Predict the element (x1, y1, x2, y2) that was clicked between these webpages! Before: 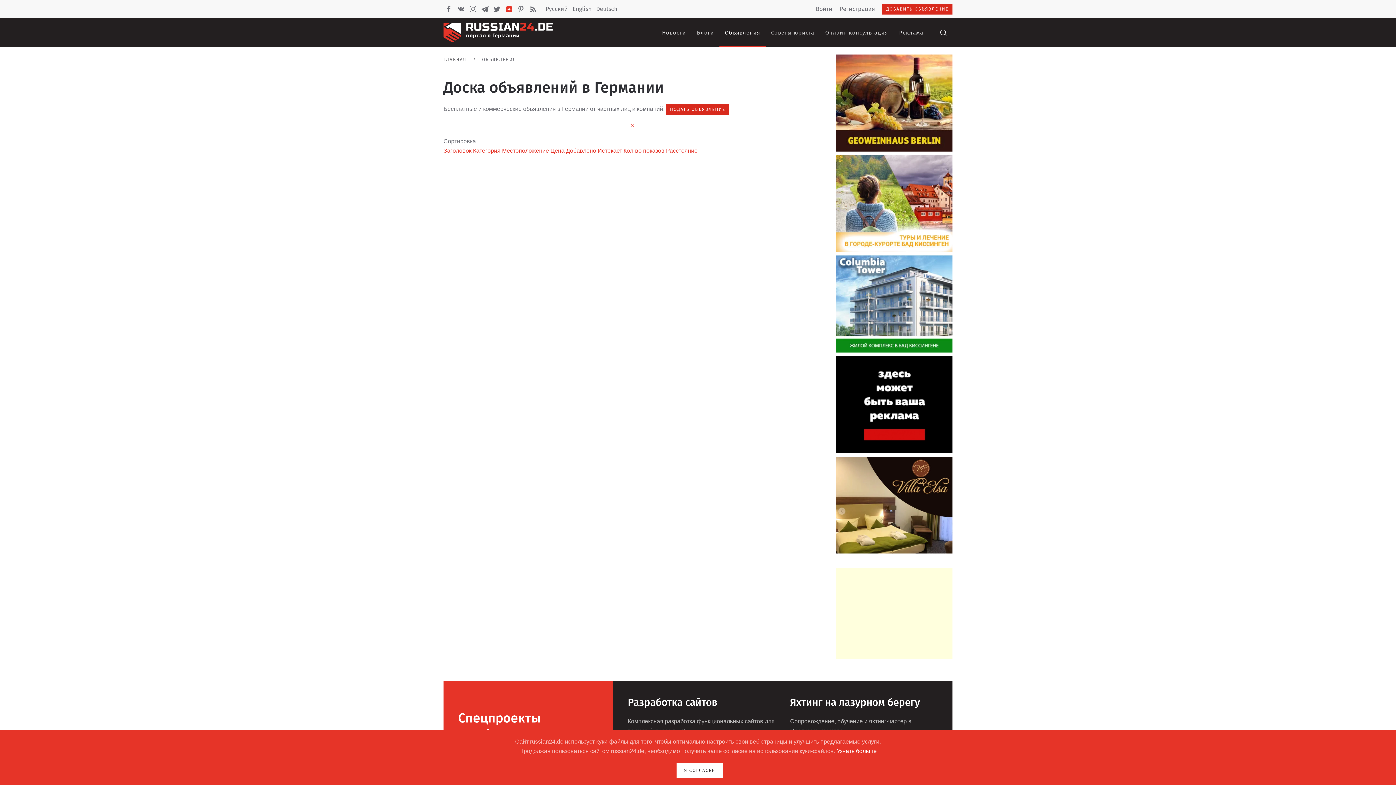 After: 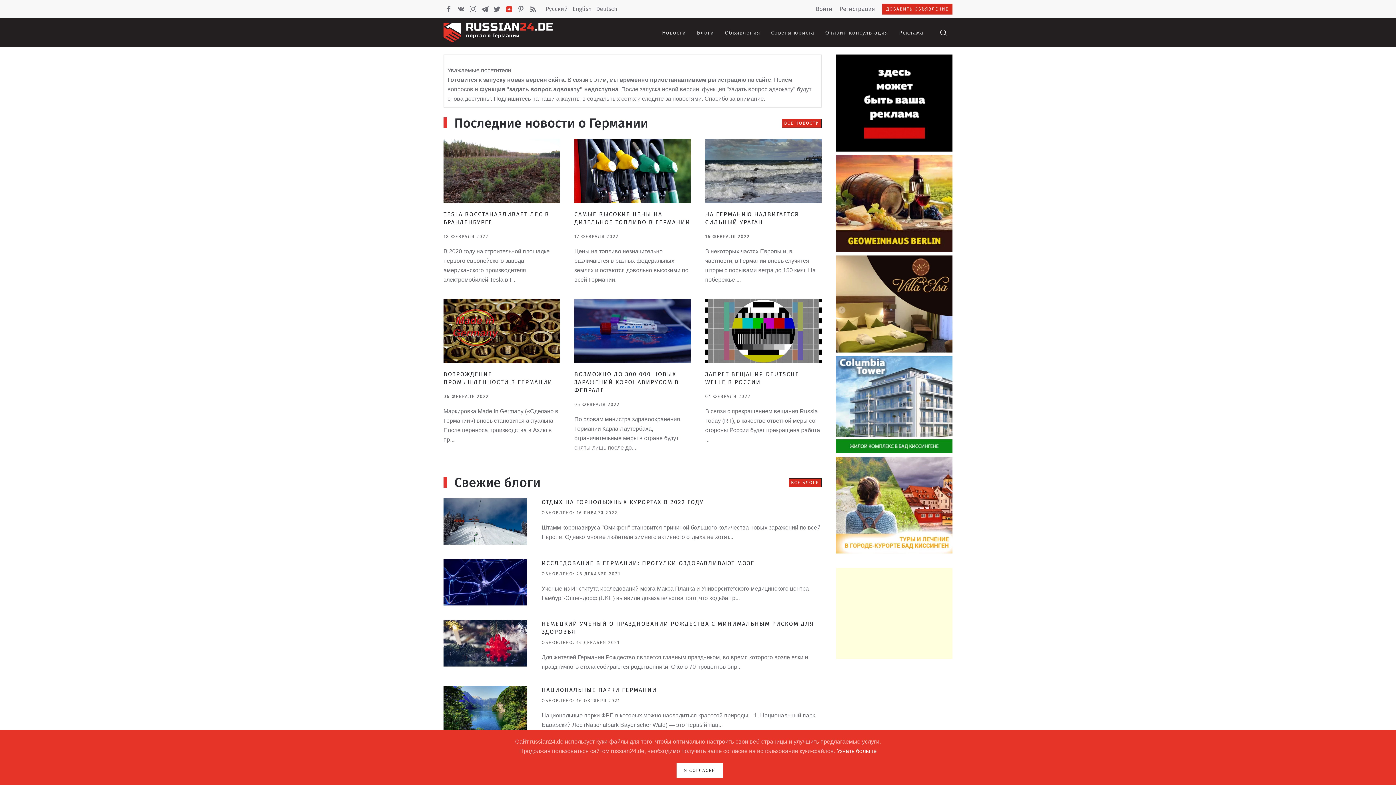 Action: bbox: (438, 18, 558, 47)